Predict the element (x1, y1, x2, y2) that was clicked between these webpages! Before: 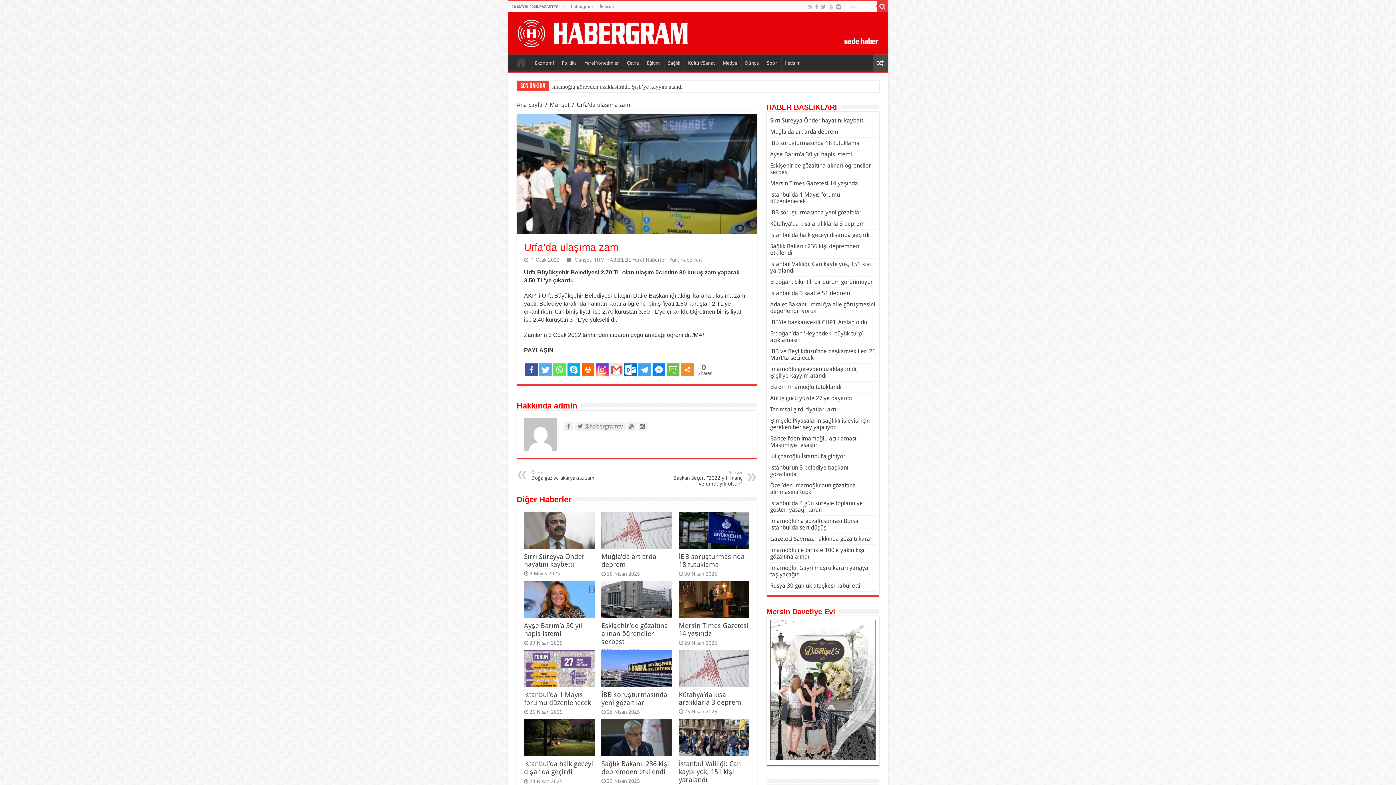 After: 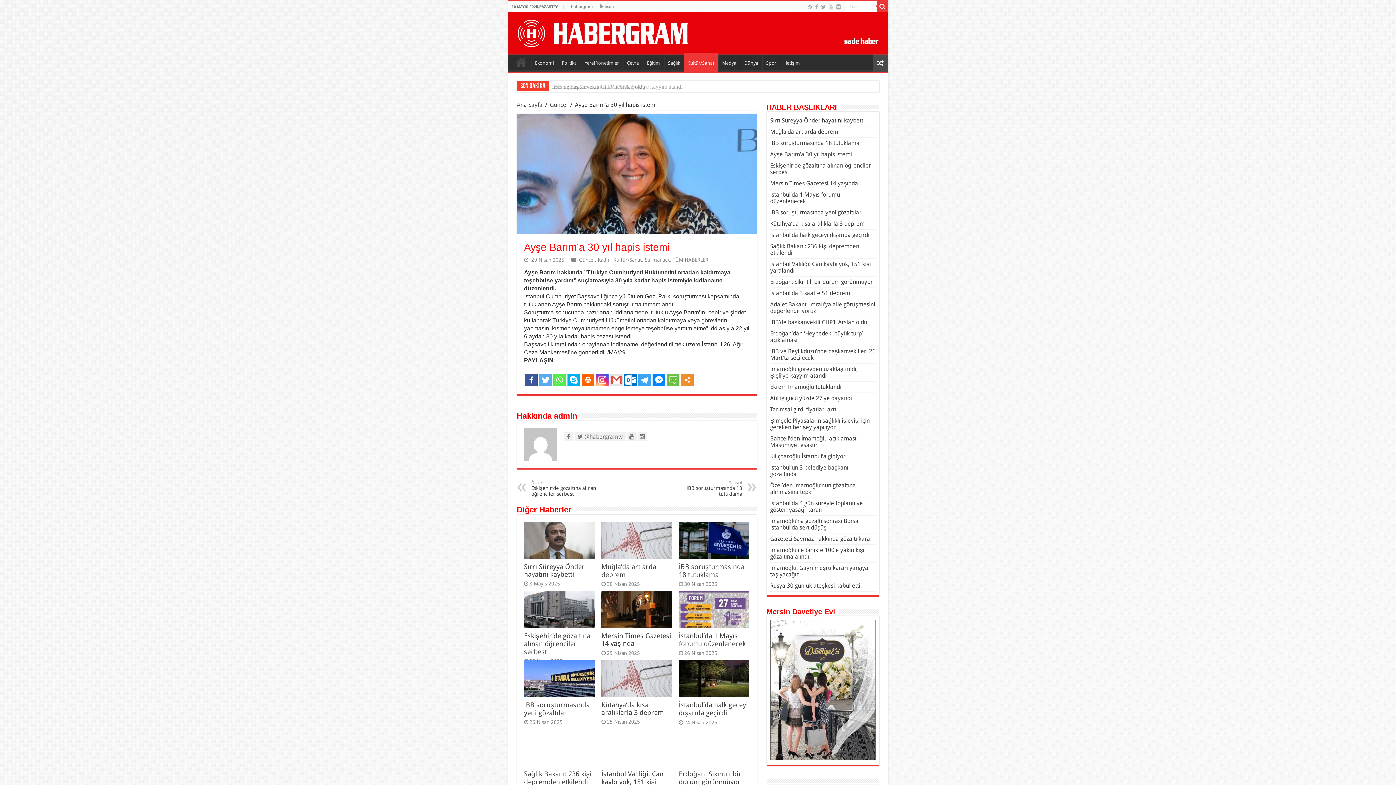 Action: label: Ayşe Barım’a 30 yıl hapis istemi bbox: (524, 622, 582, 637)